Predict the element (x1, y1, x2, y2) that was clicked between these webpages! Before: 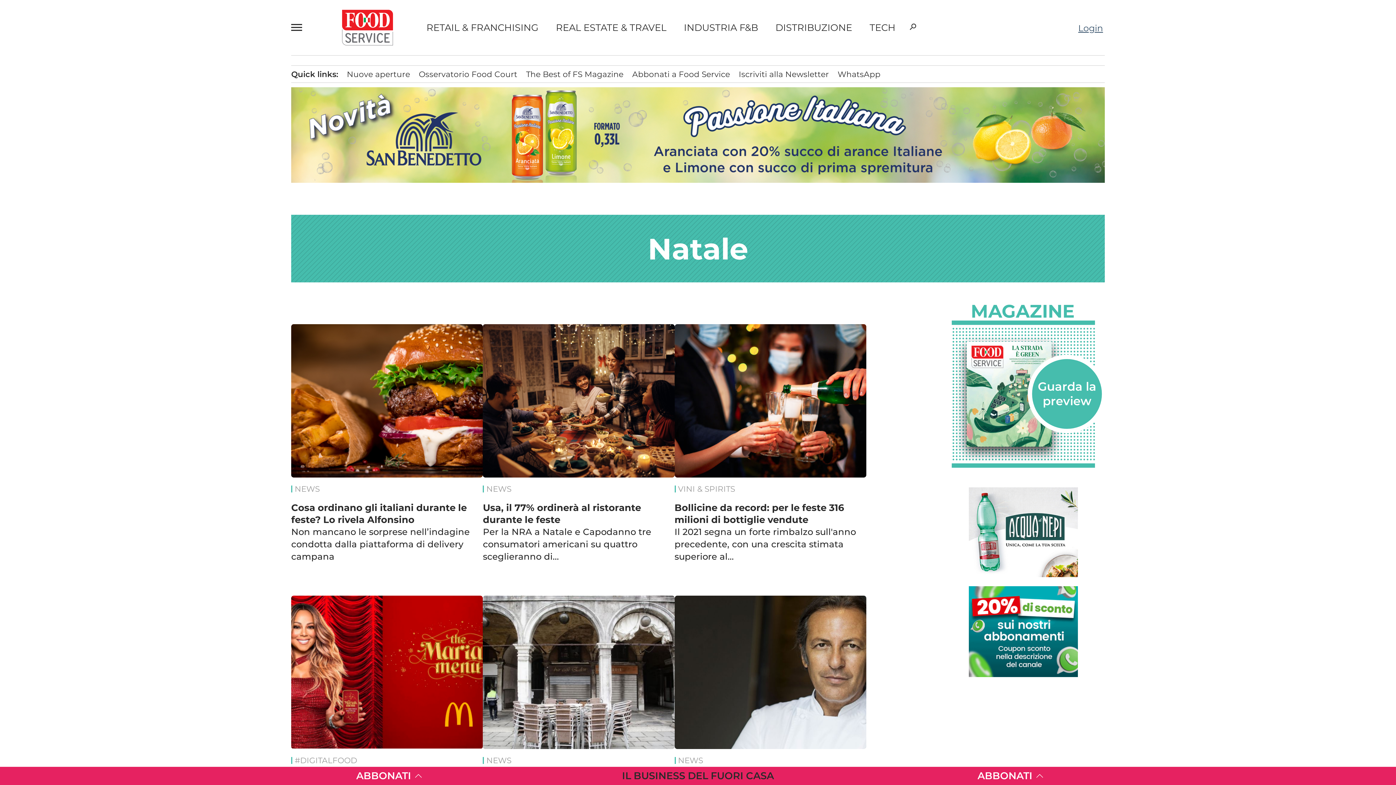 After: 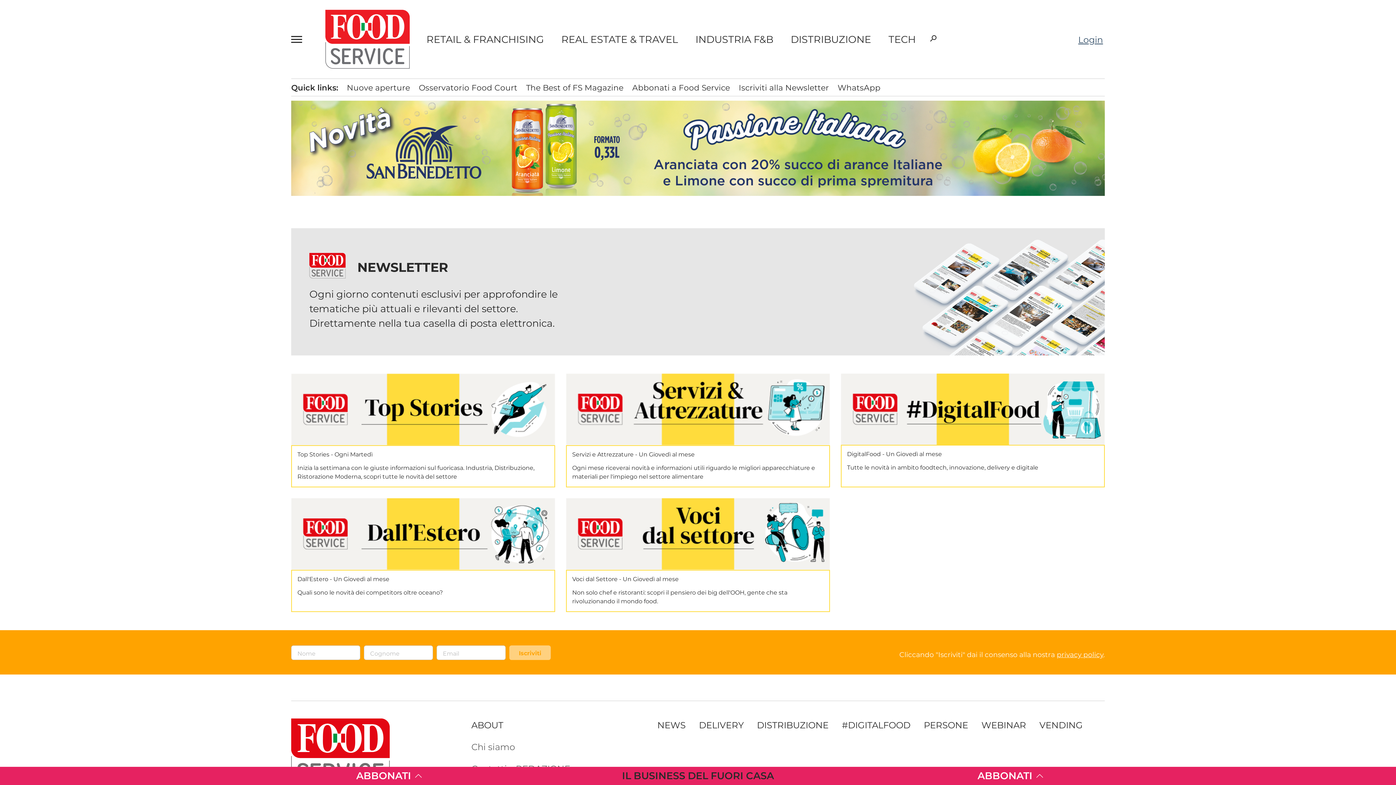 Action: bbox: (738, 69, 829, 78) label: Iscriviti alla Newsletter